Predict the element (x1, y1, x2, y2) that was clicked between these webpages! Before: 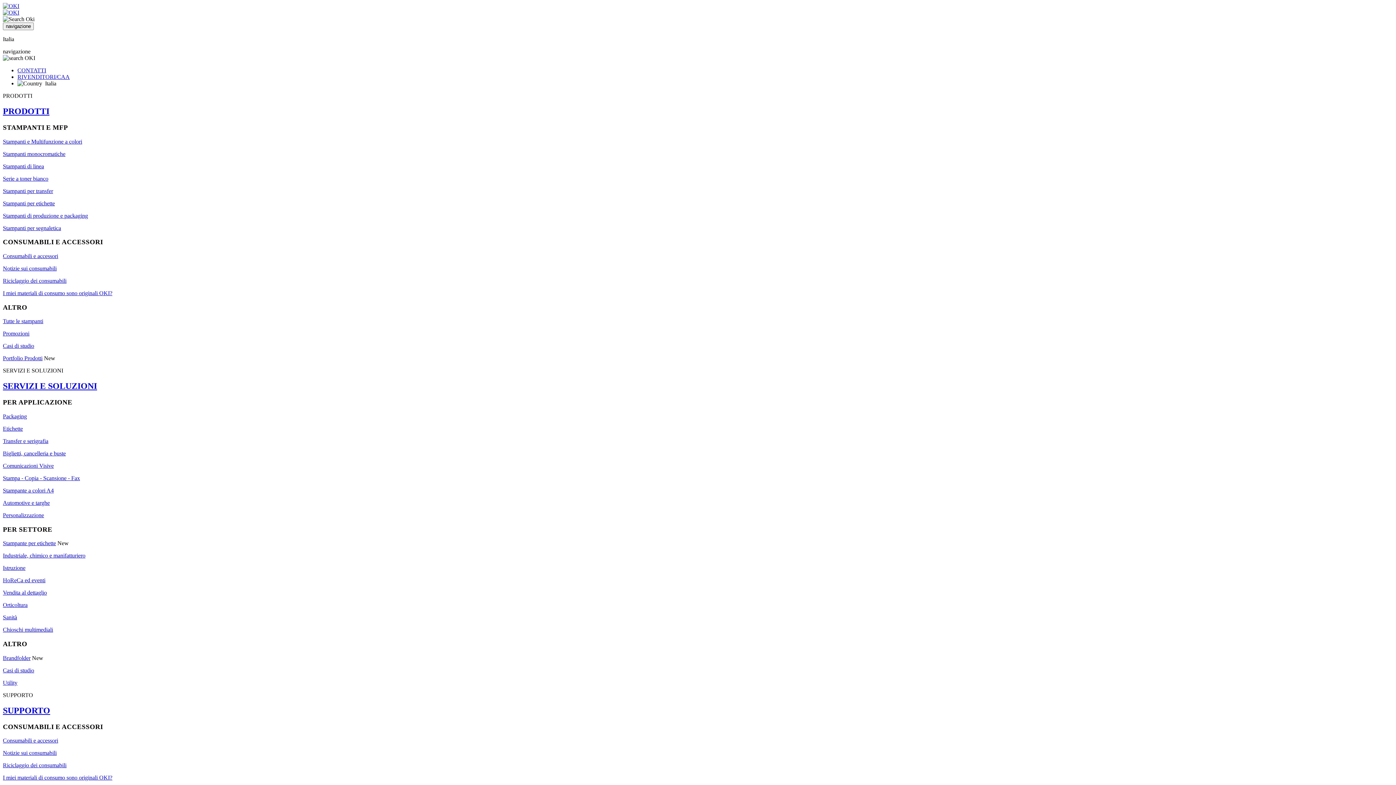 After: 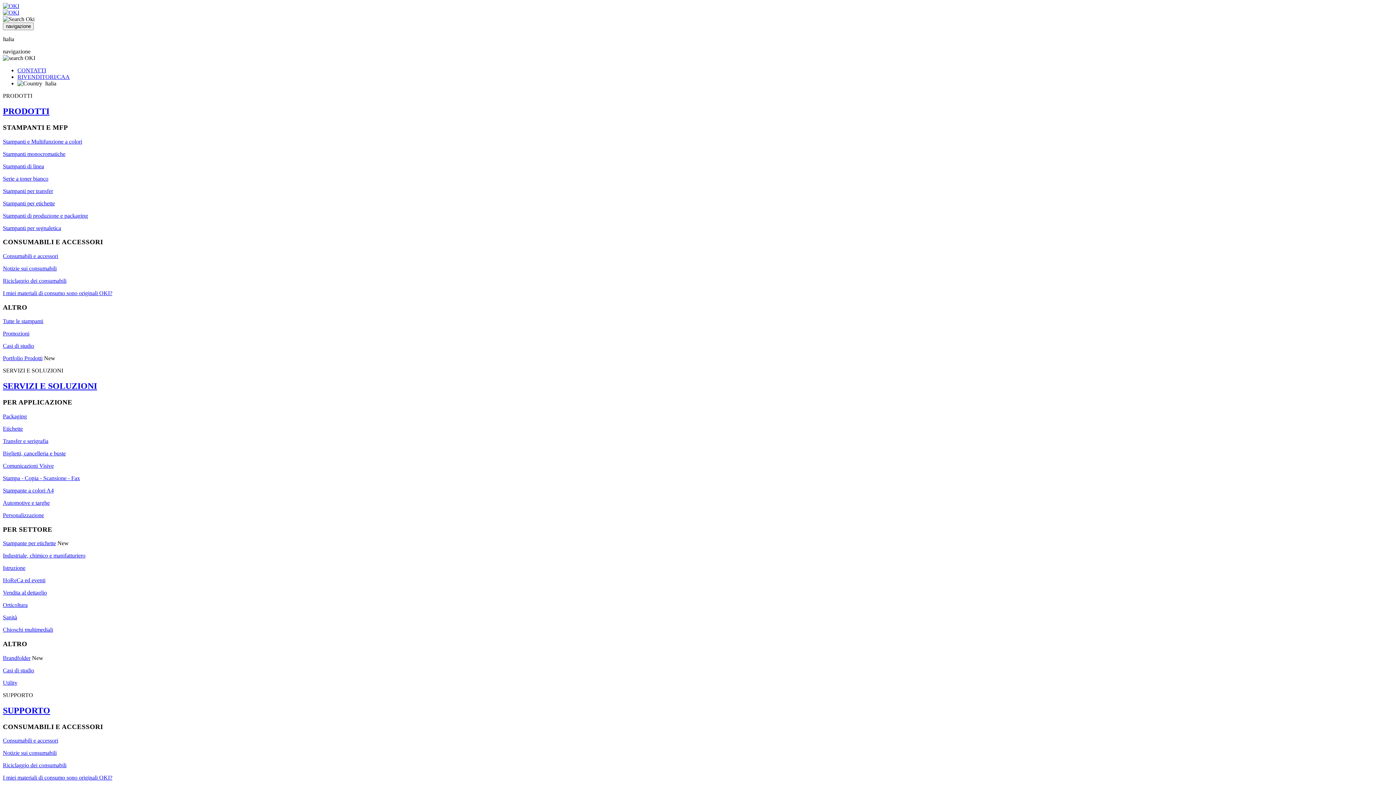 Action: bbox: (2, 775, 112, 781) label: I miei materiali di consumo sono originali OKI?